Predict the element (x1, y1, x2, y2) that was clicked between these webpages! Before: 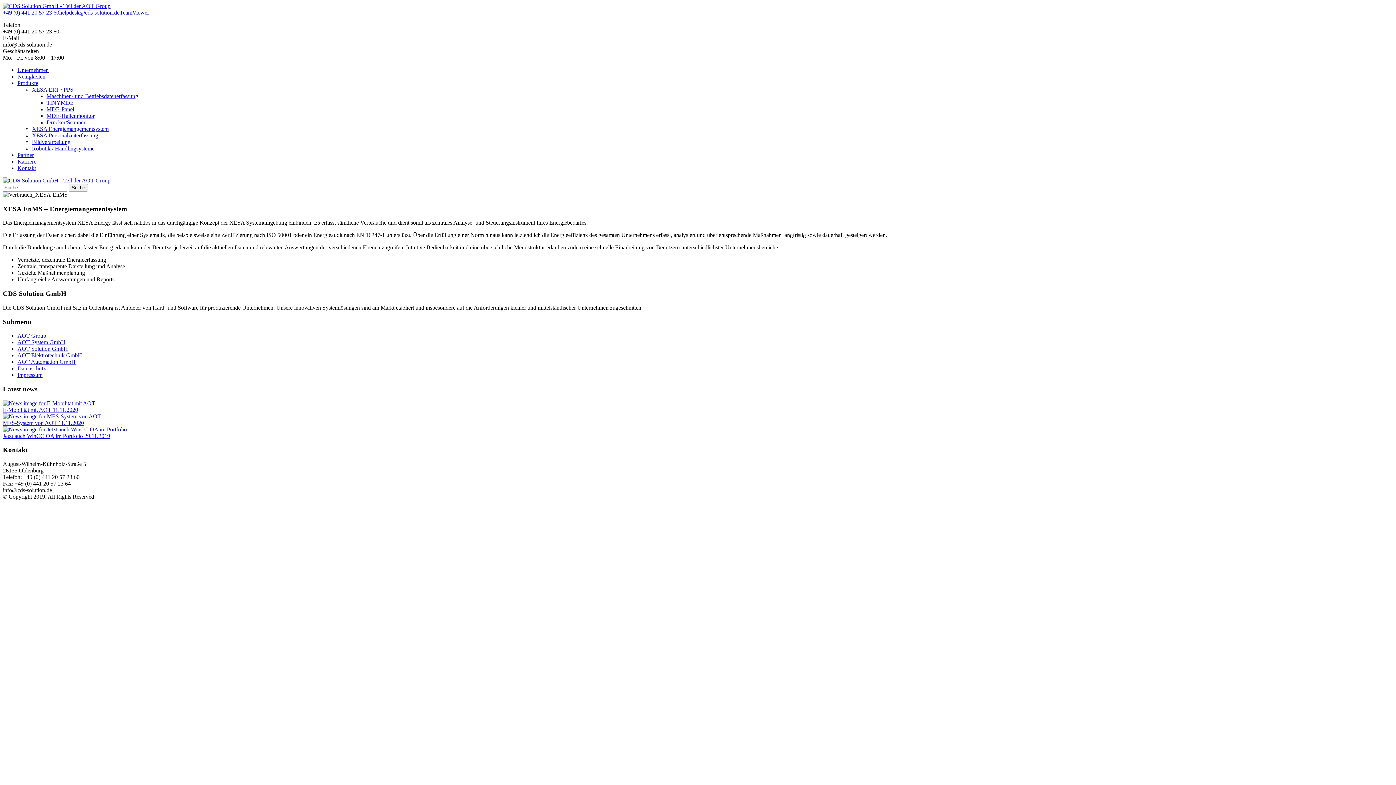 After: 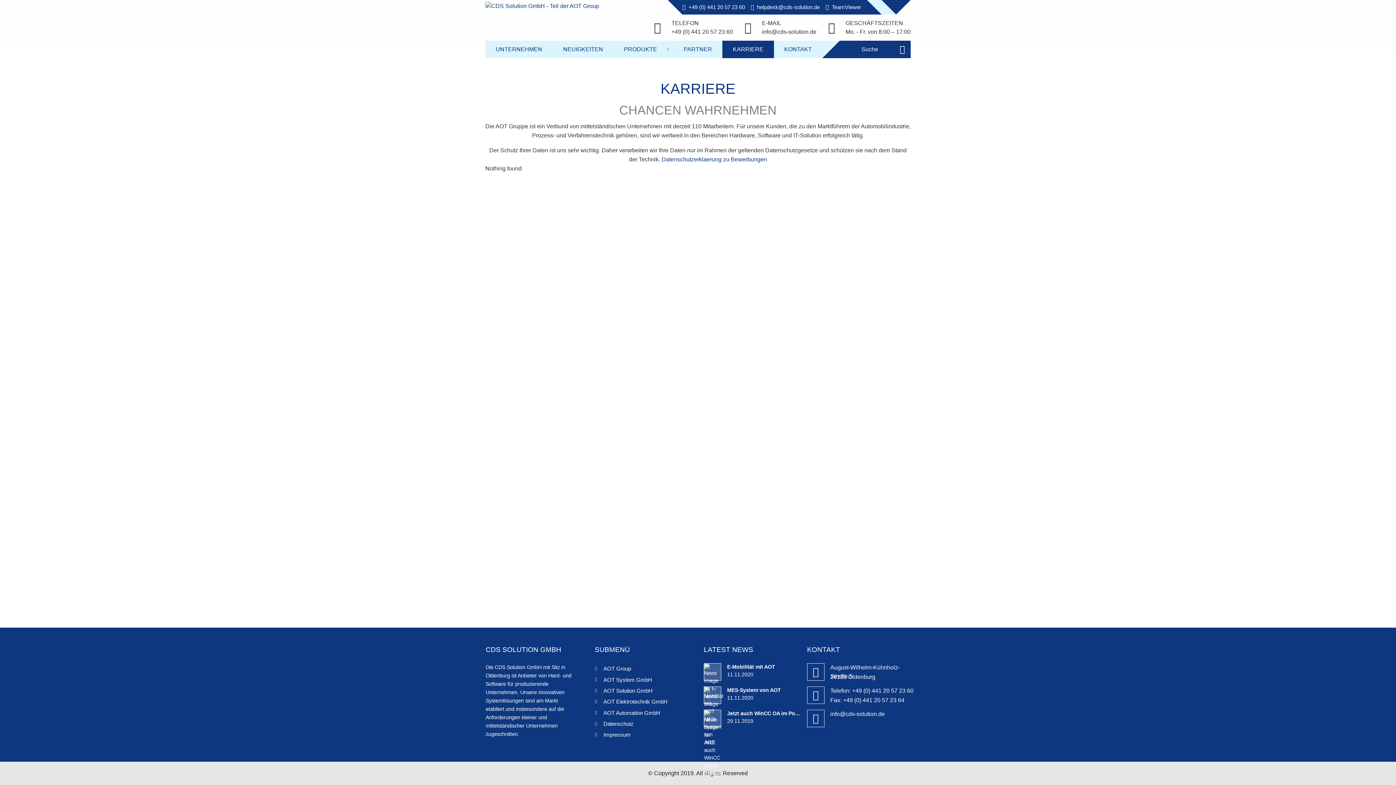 Action: label: Karriere bbox: (17, 158, 36, 164)